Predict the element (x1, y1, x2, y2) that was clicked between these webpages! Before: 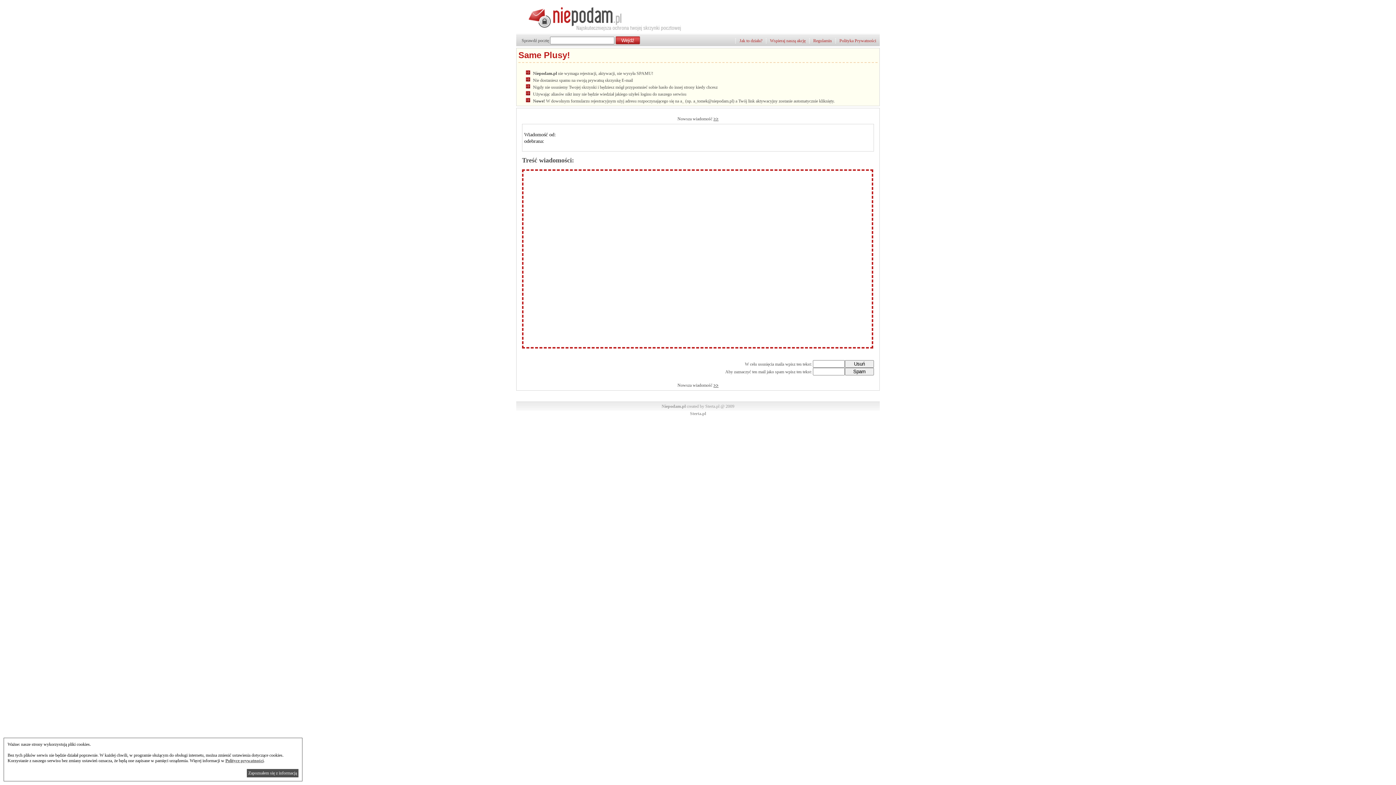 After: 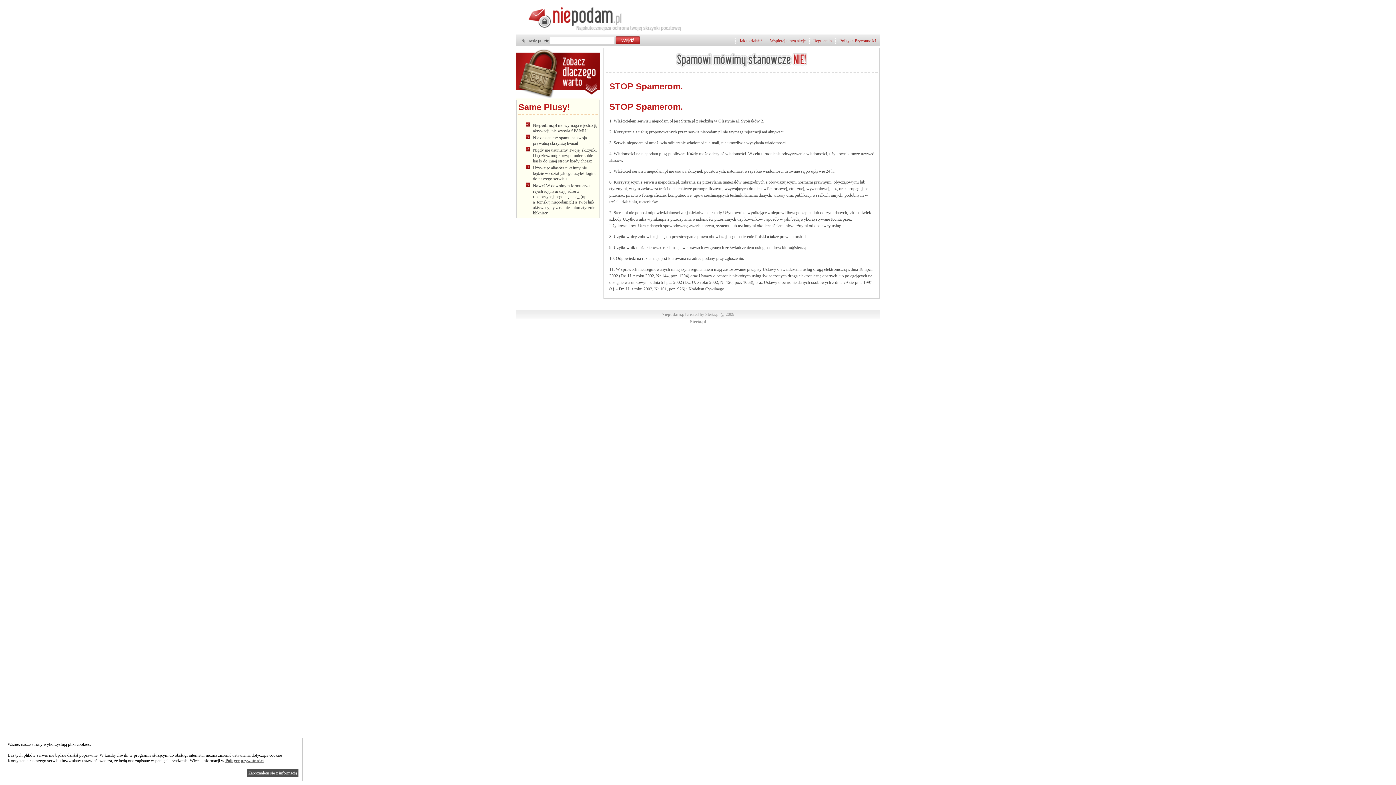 Action: bbox: (813, 38, 832, 43) label: Regulamin